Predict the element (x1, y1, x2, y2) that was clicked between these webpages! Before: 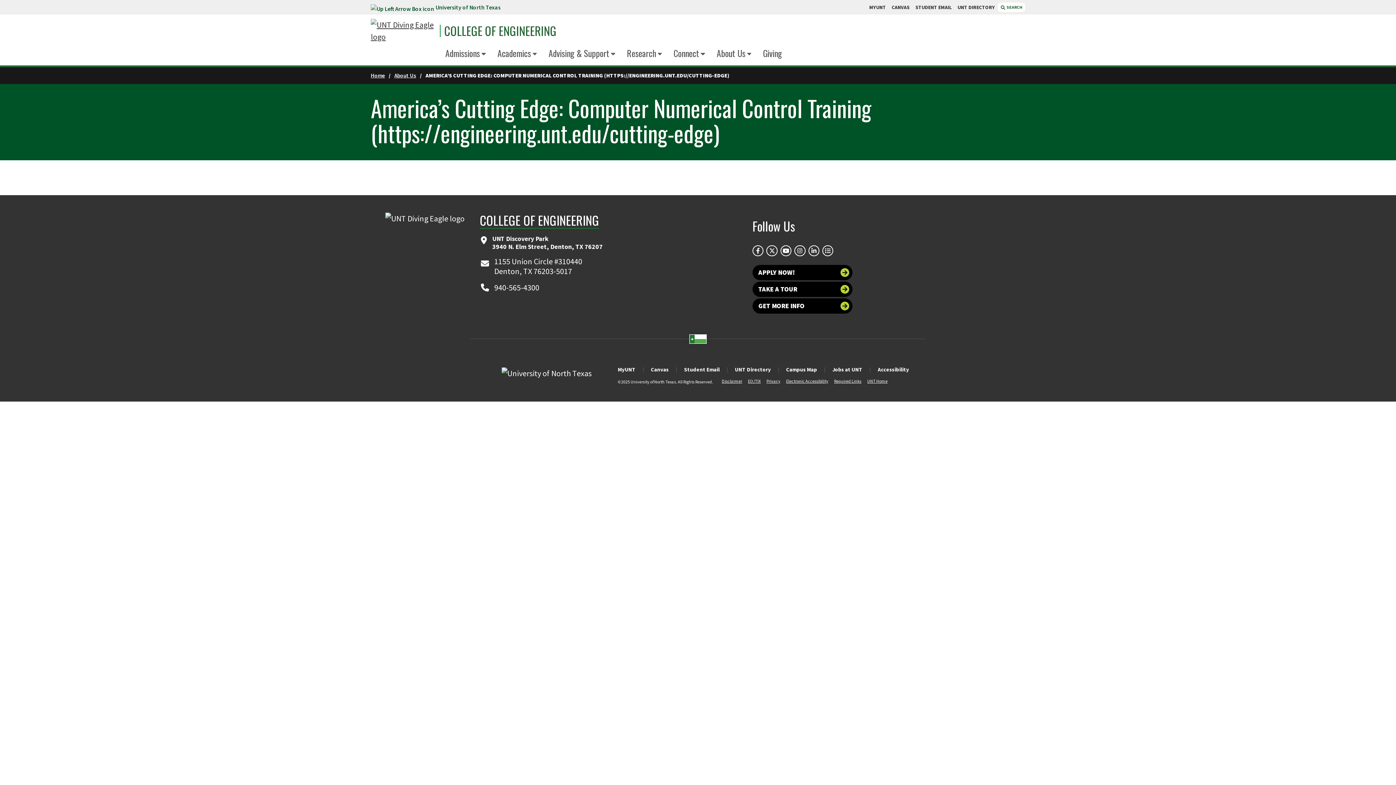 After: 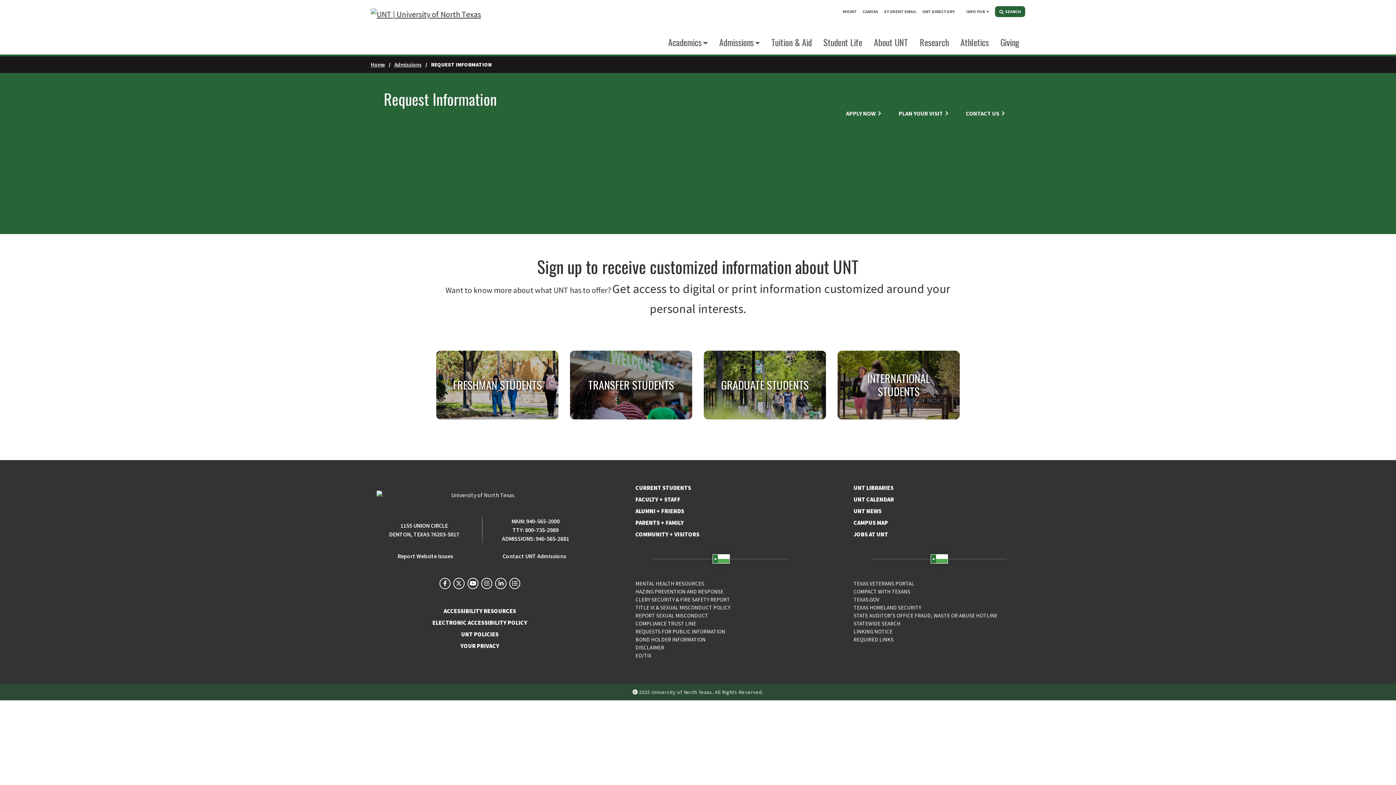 Action: bbox: (752, 298, 852, 313) label: GET MORE INFO